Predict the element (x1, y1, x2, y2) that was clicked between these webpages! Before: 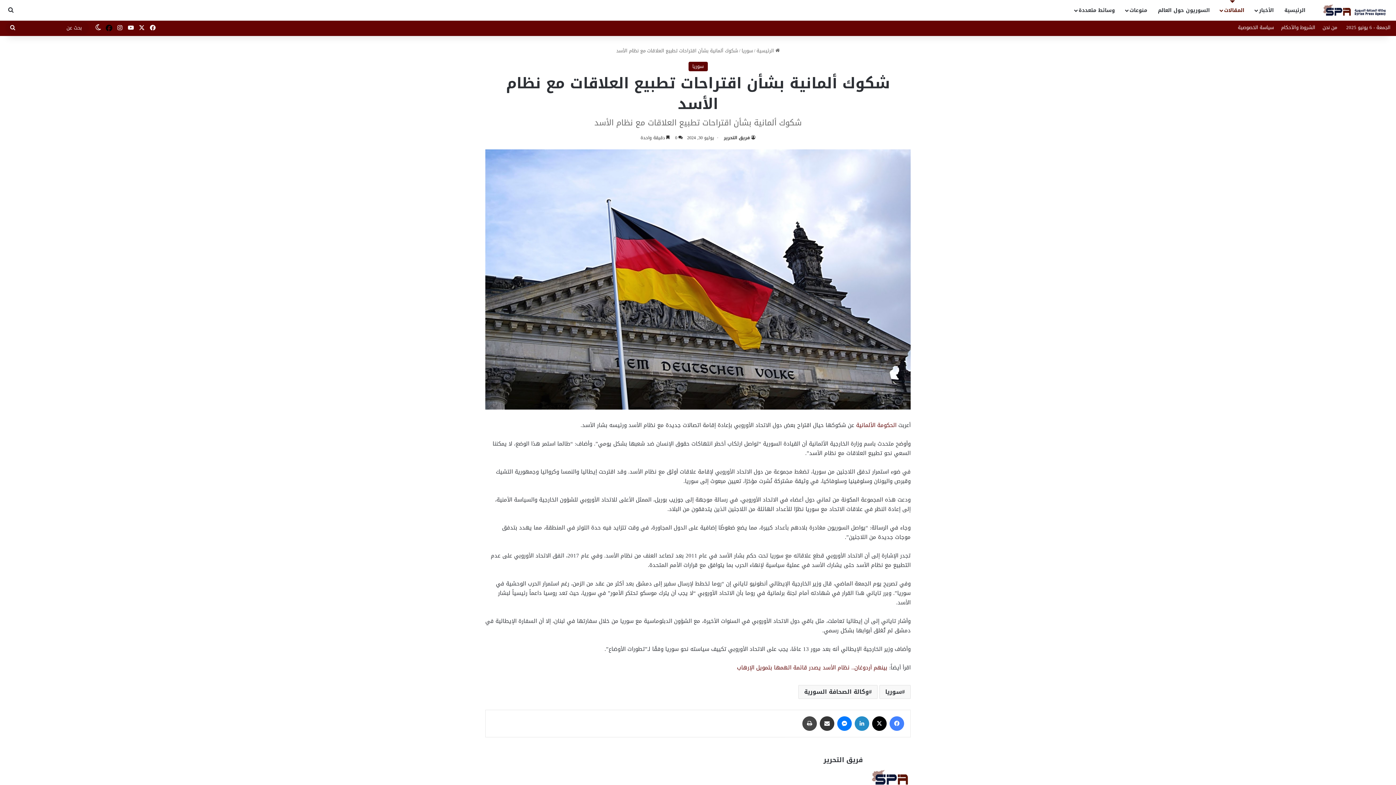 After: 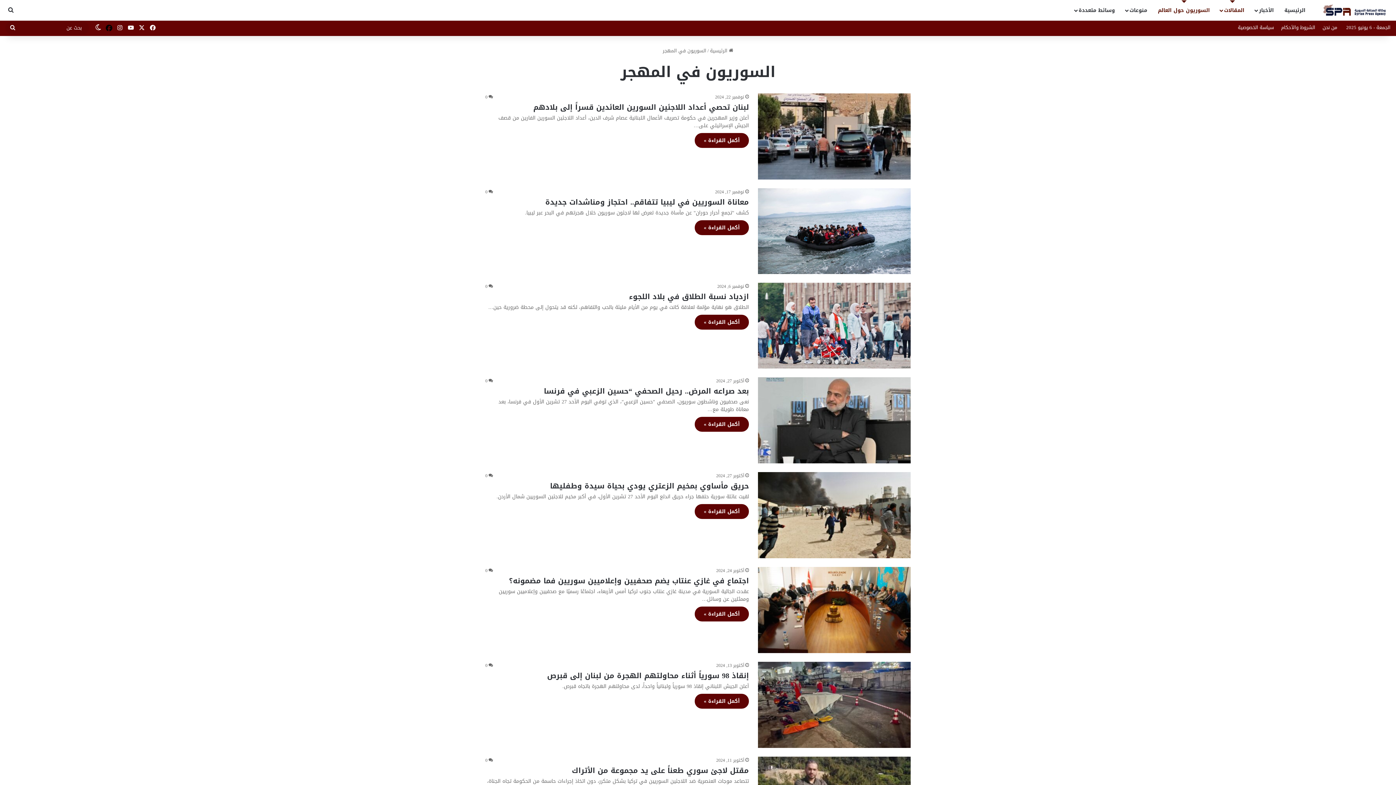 Action: bbox: (1153, 0, 1215, 20) label: السوريون حول العالم